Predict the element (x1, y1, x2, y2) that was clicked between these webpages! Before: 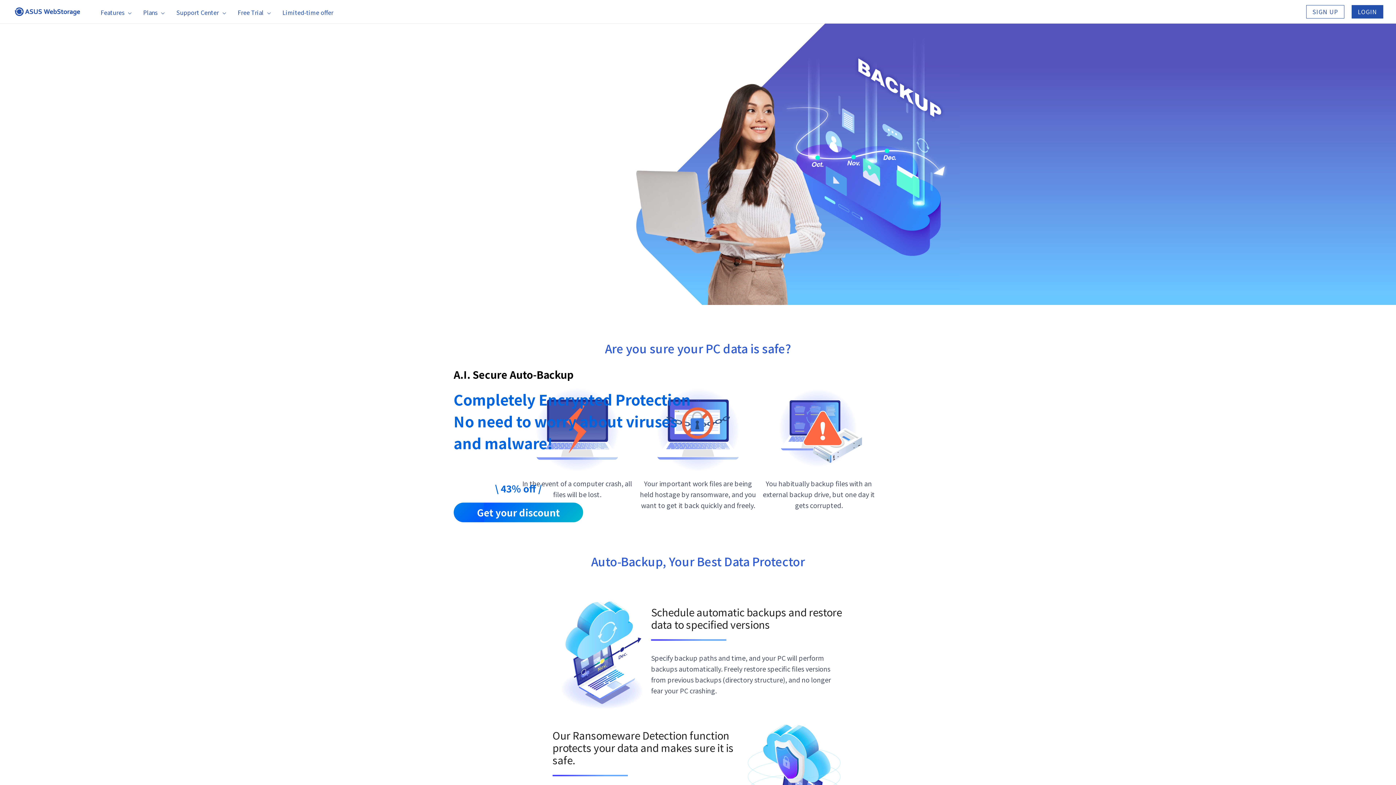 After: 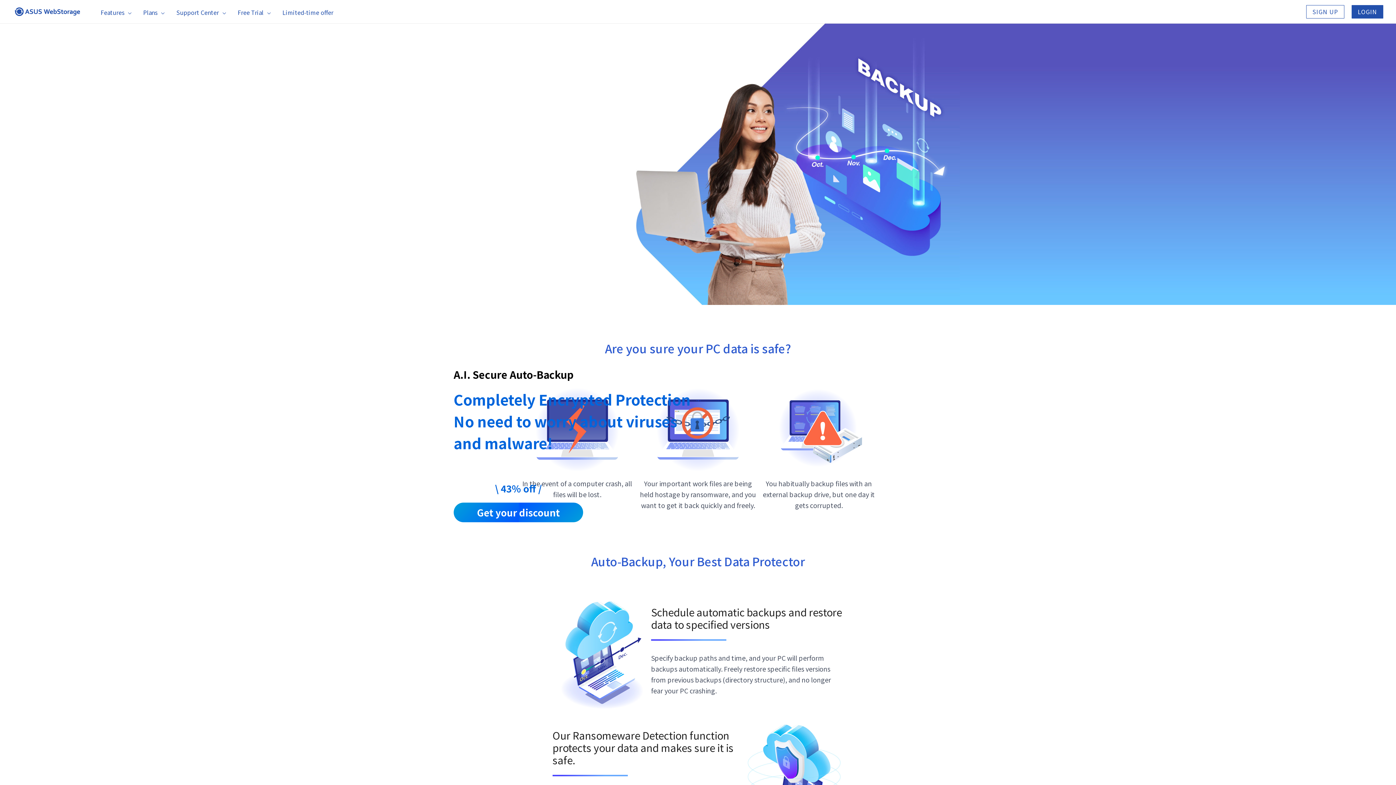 Action: label: LOGIN bbox: (1352, 4, 1383, 18)